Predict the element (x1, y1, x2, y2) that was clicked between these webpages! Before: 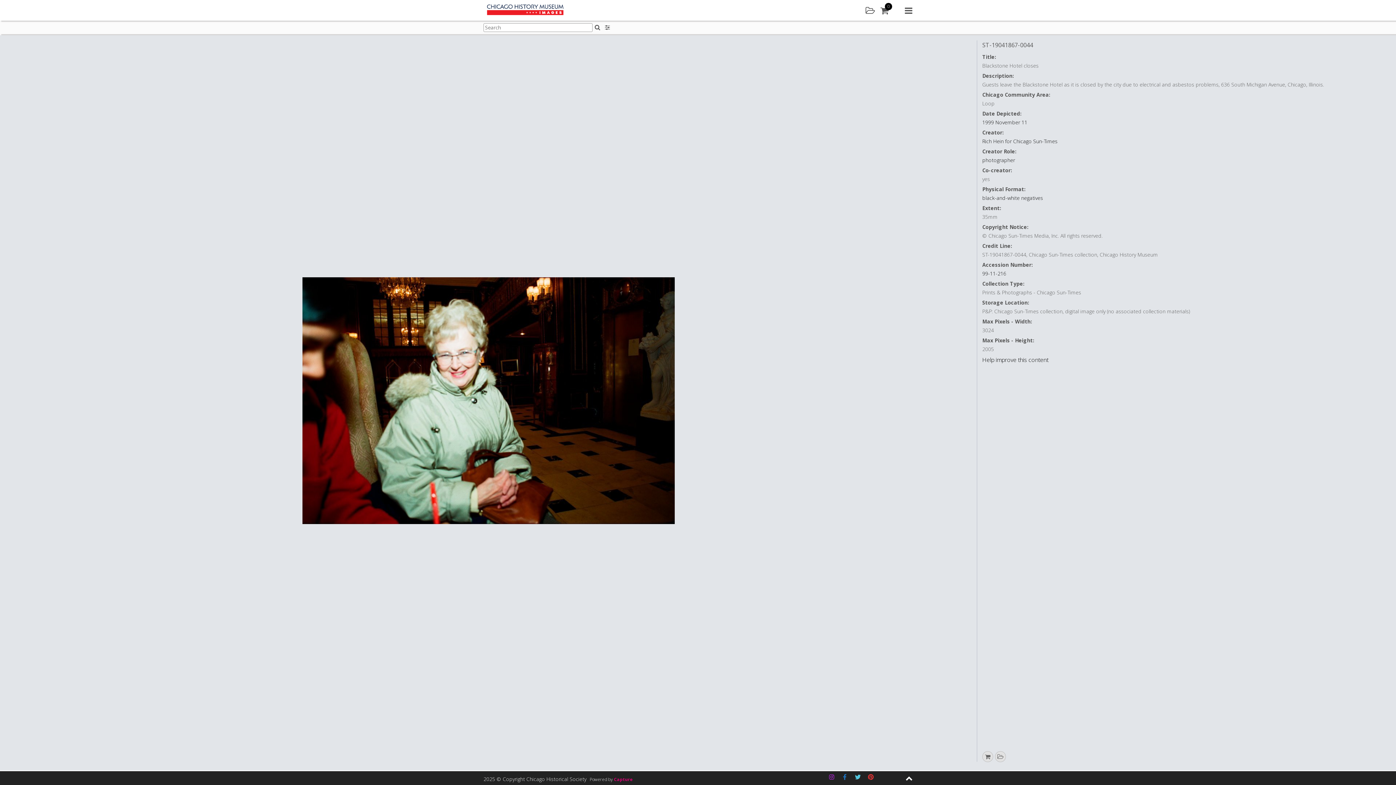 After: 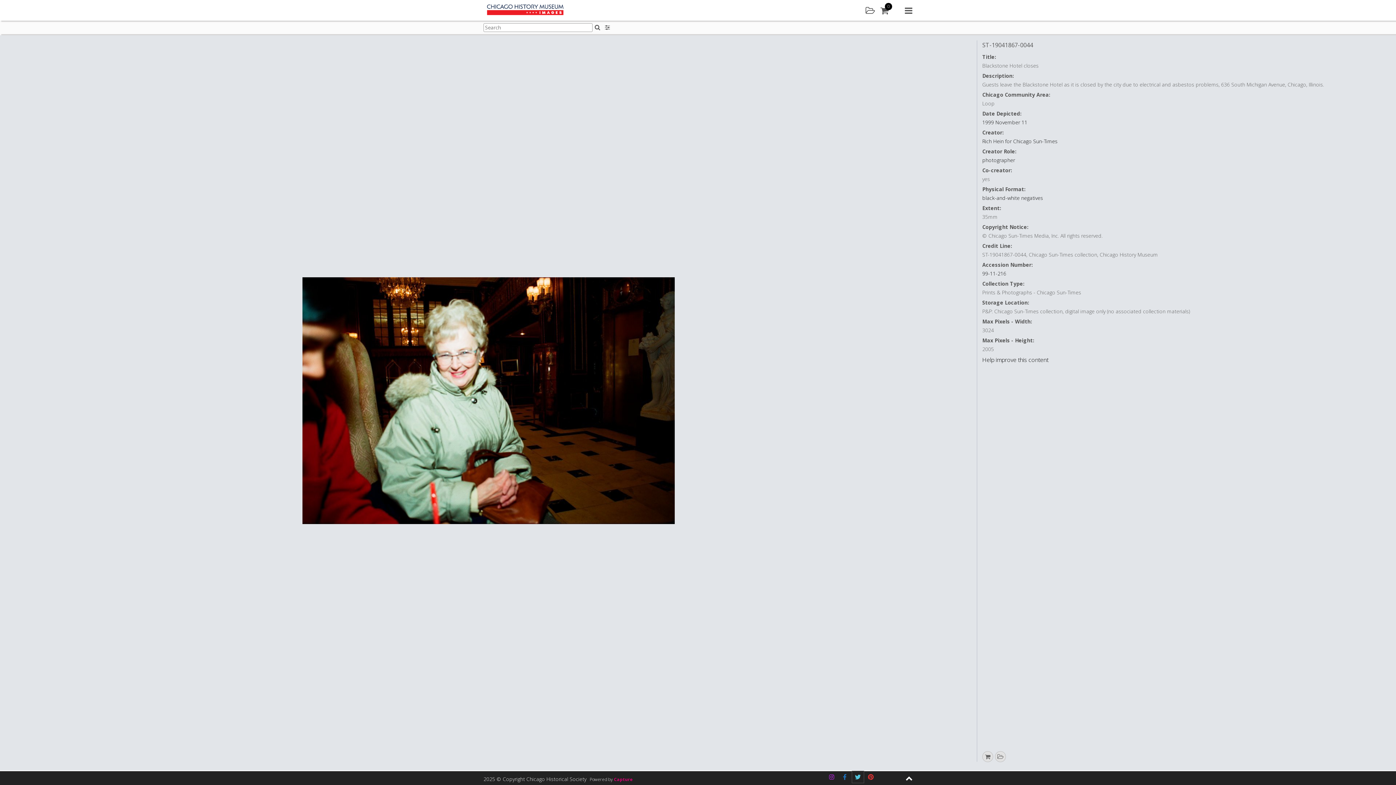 Action: label: Twitter bbox: (852, 771, 863, 783)